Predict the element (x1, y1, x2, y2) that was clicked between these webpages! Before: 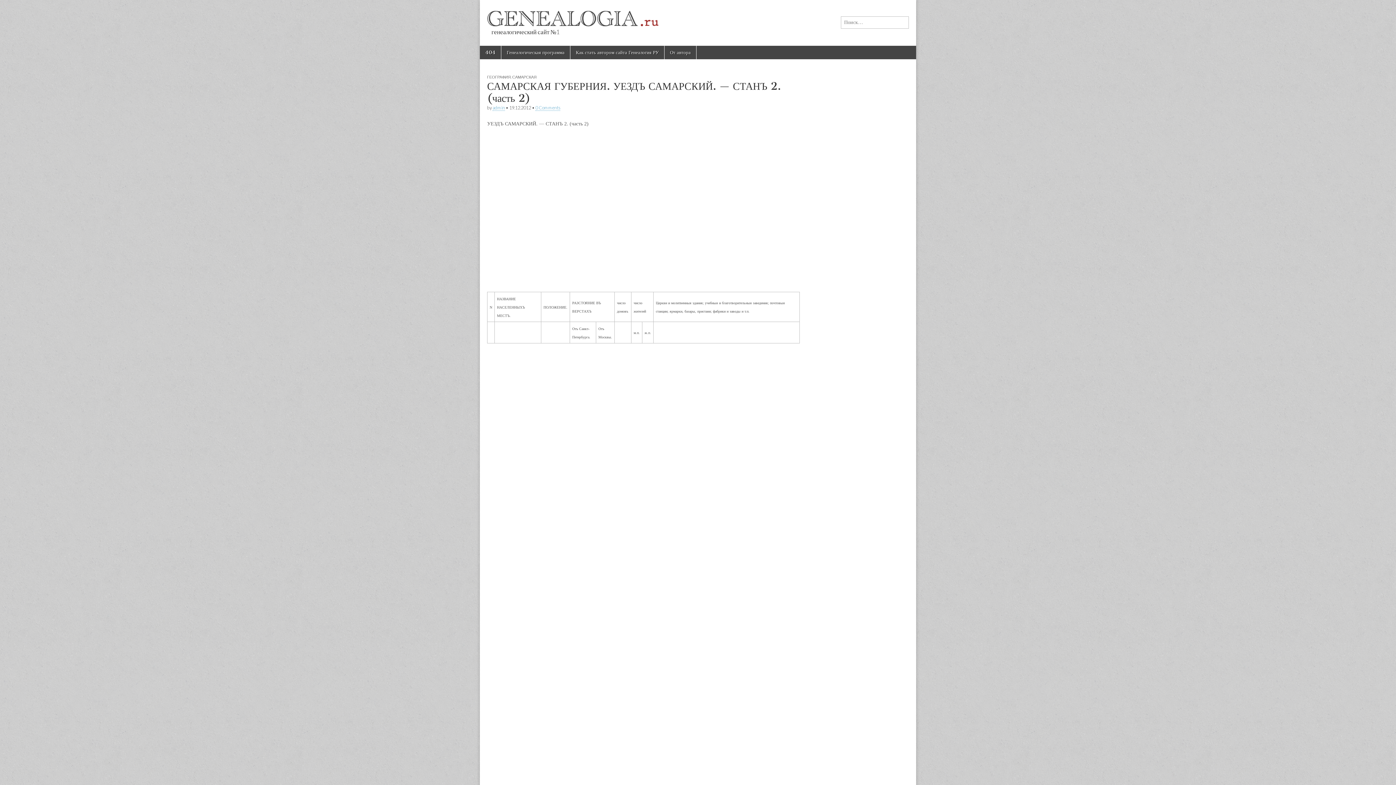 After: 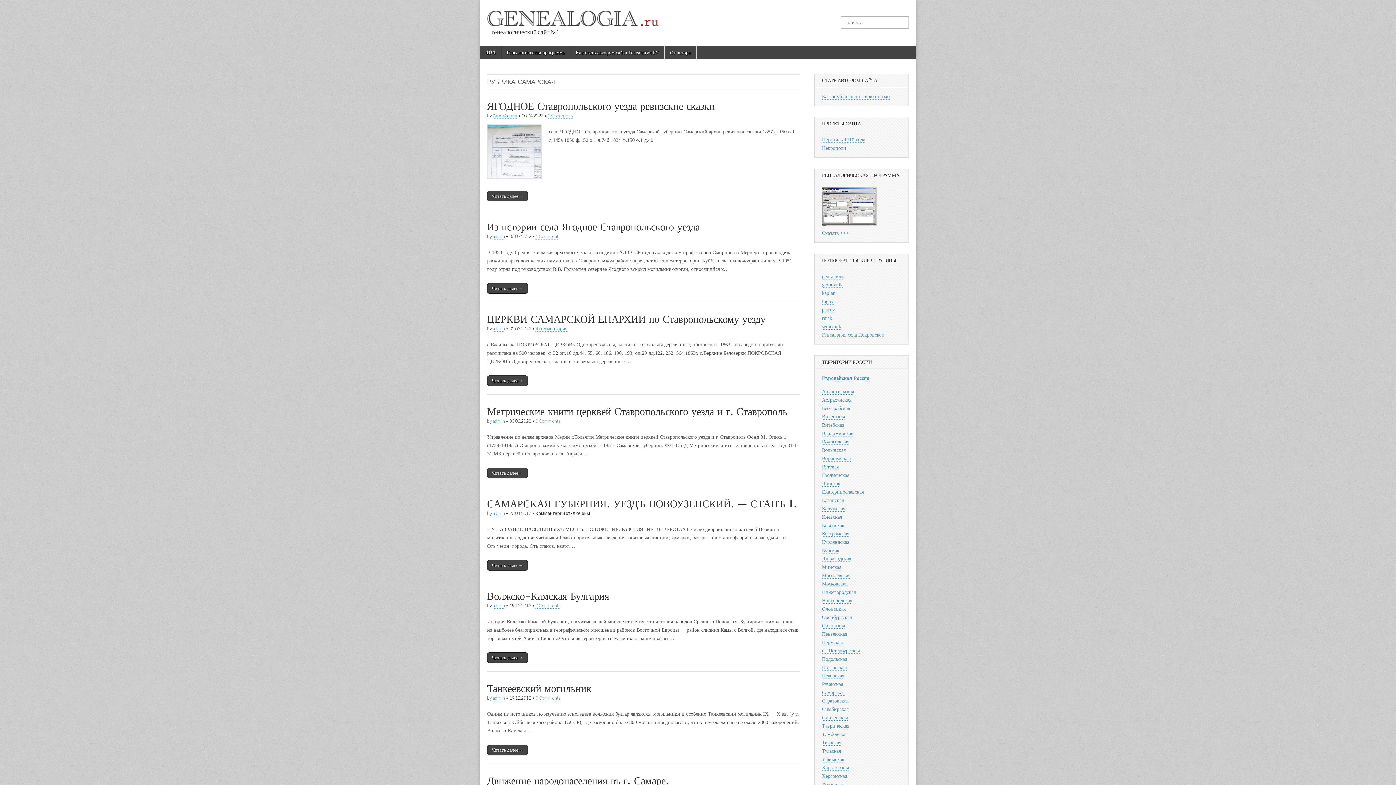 Action: bbox: (512, 74, 536, 79) label: САМАРСКАЯ